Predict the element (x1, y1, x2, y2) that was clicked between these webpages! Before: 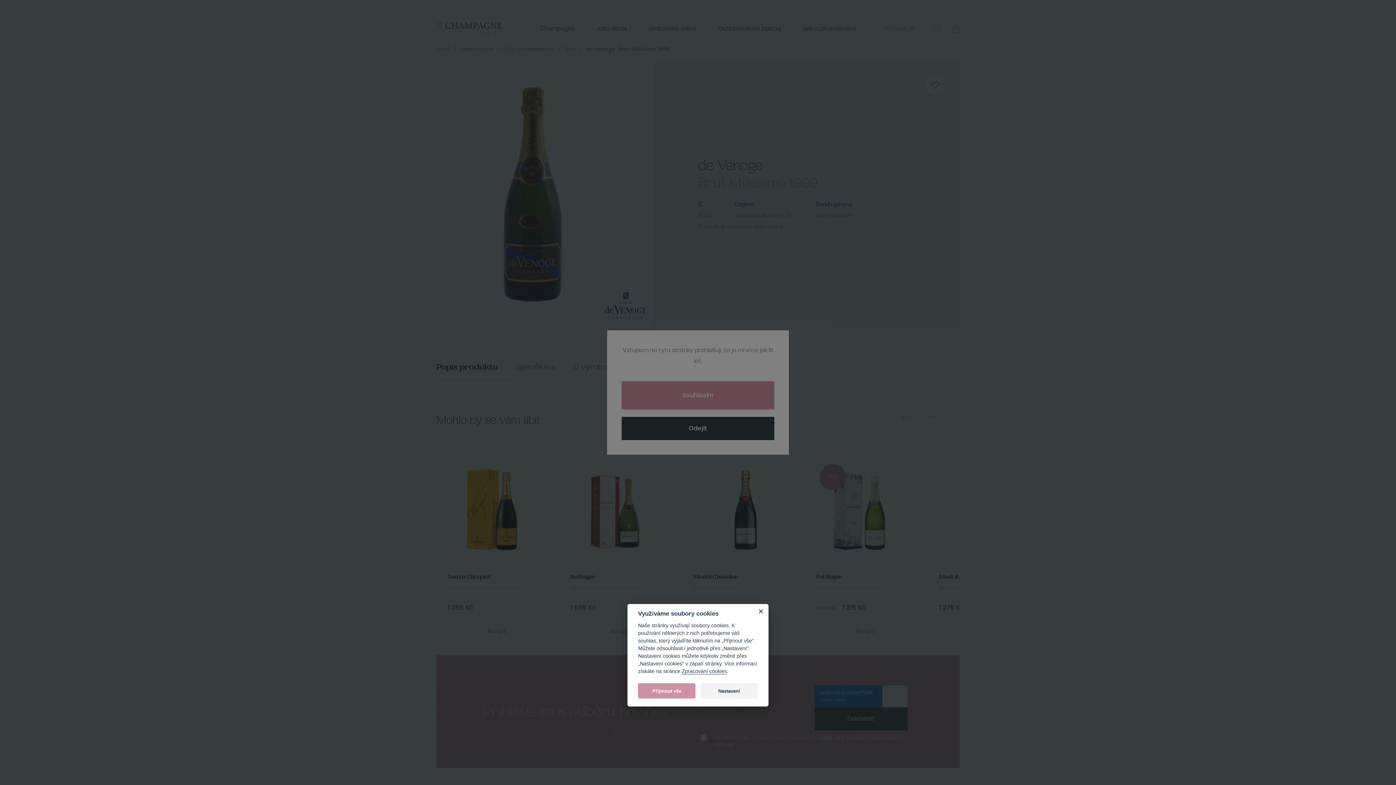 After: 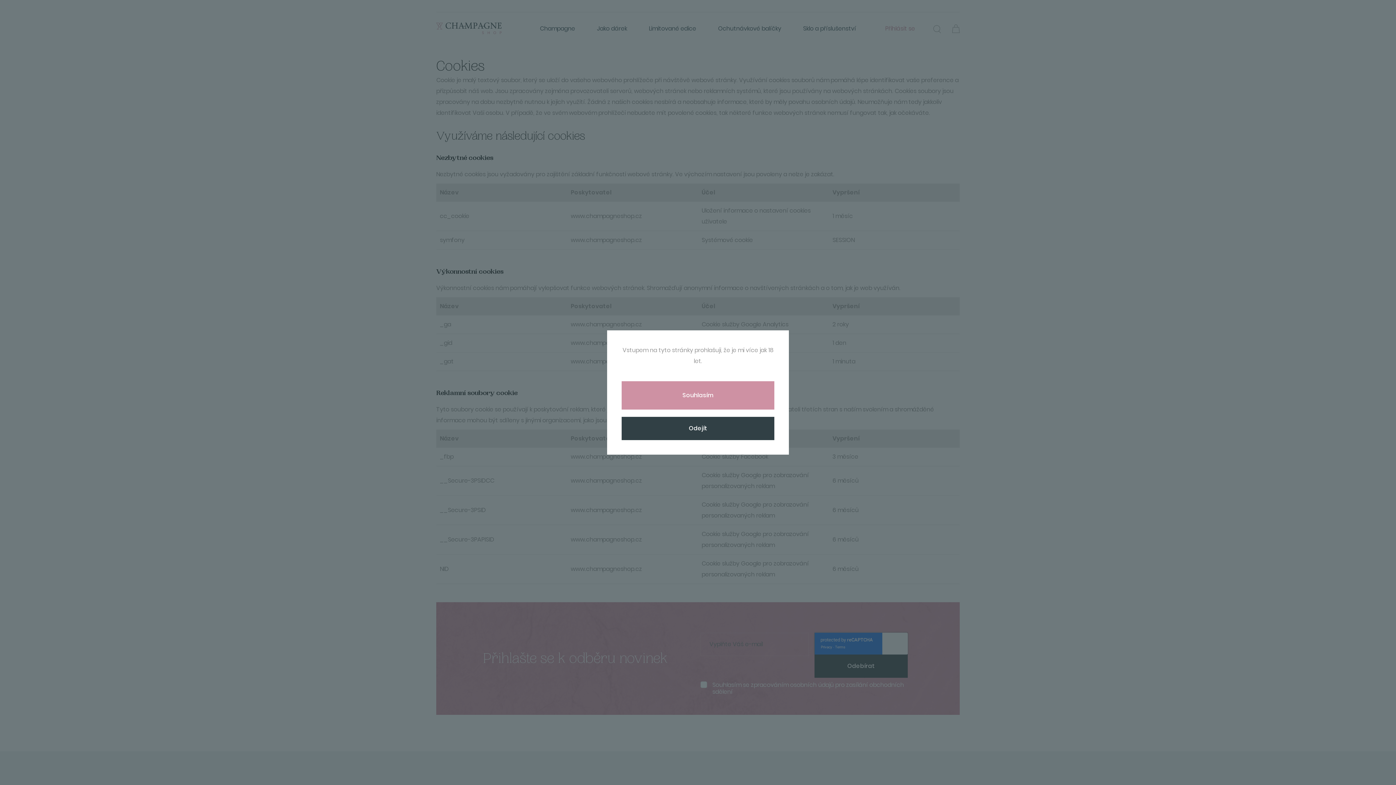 Action: label: Zpracování cookies bbox: (681, 668, 726, 674)